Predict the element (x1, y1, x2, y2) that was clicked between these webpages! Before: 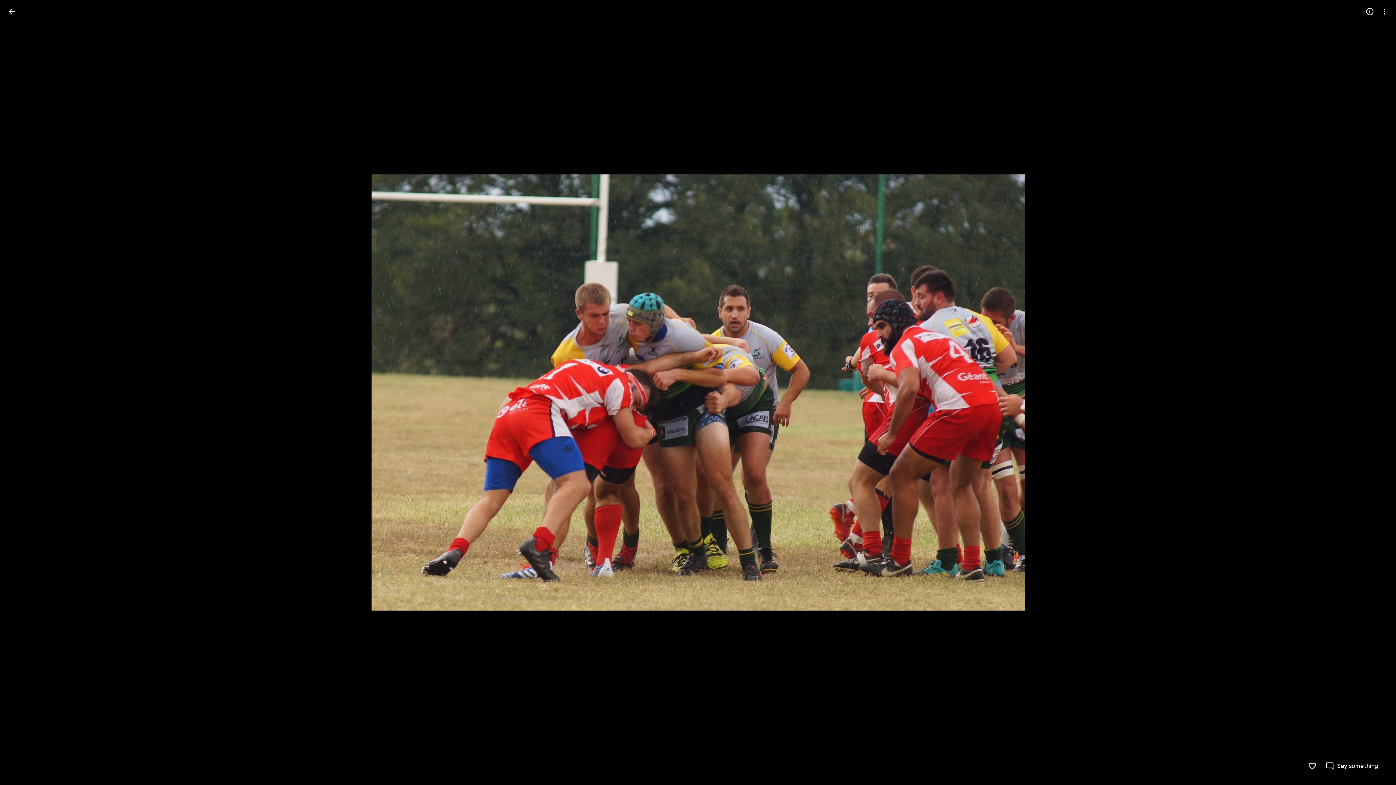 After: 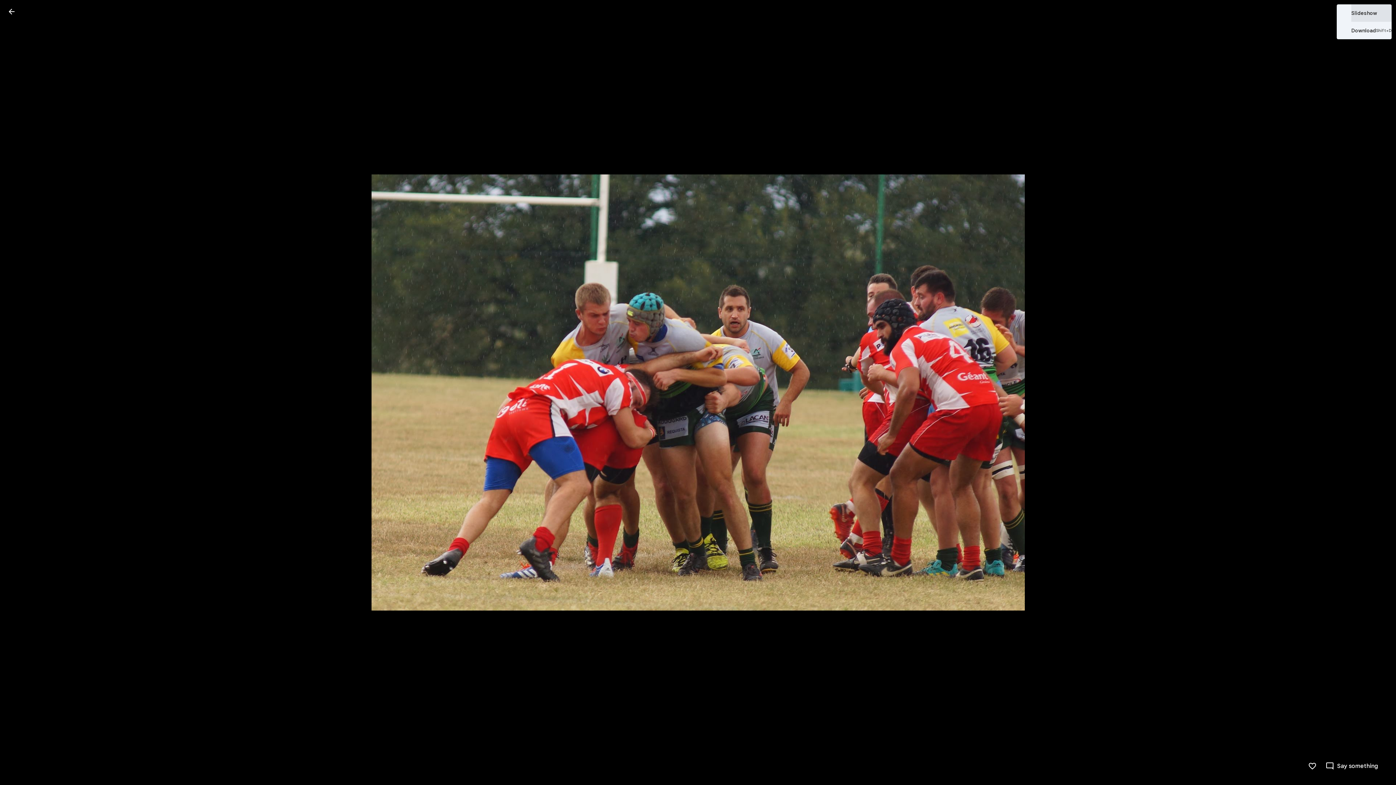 Action: label: More options bbox: (1377, 4, 1392, 18)